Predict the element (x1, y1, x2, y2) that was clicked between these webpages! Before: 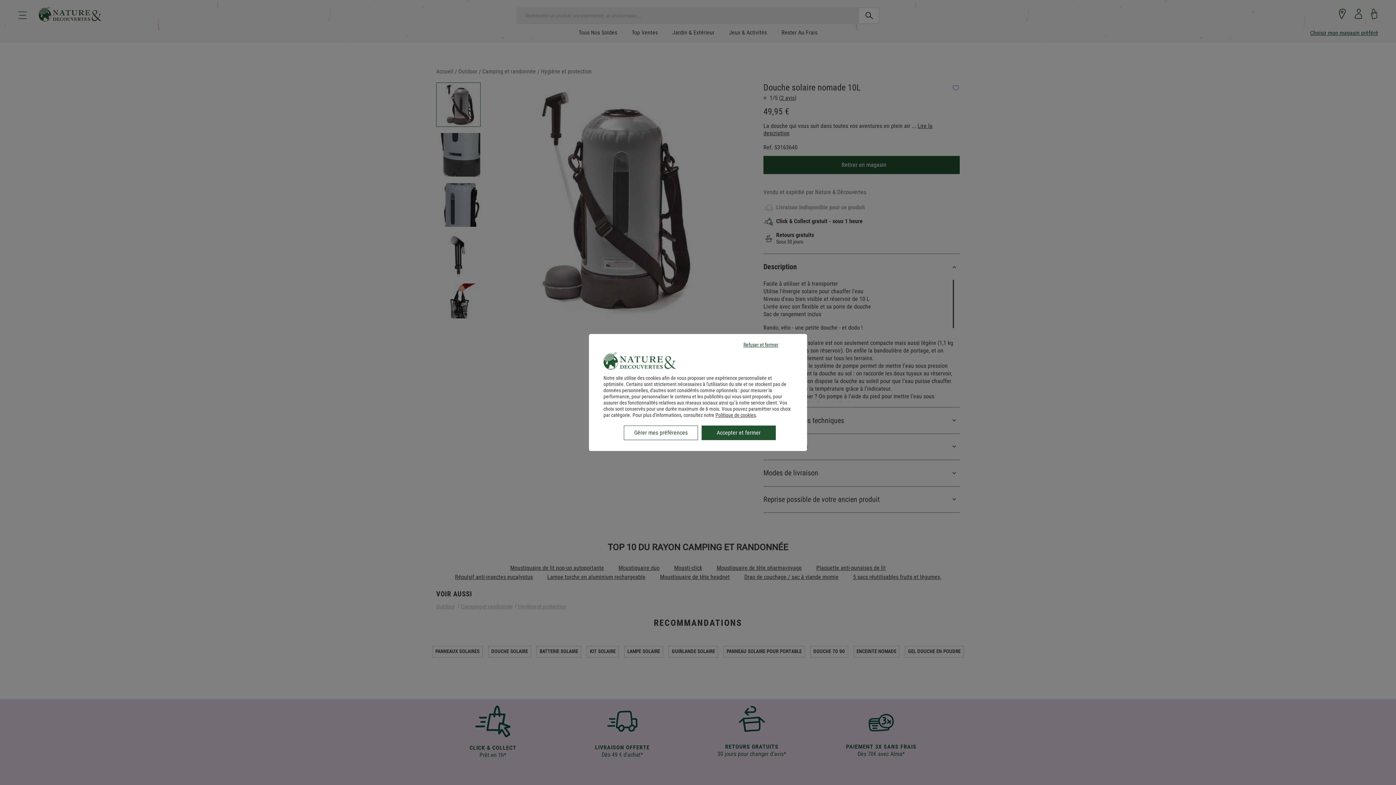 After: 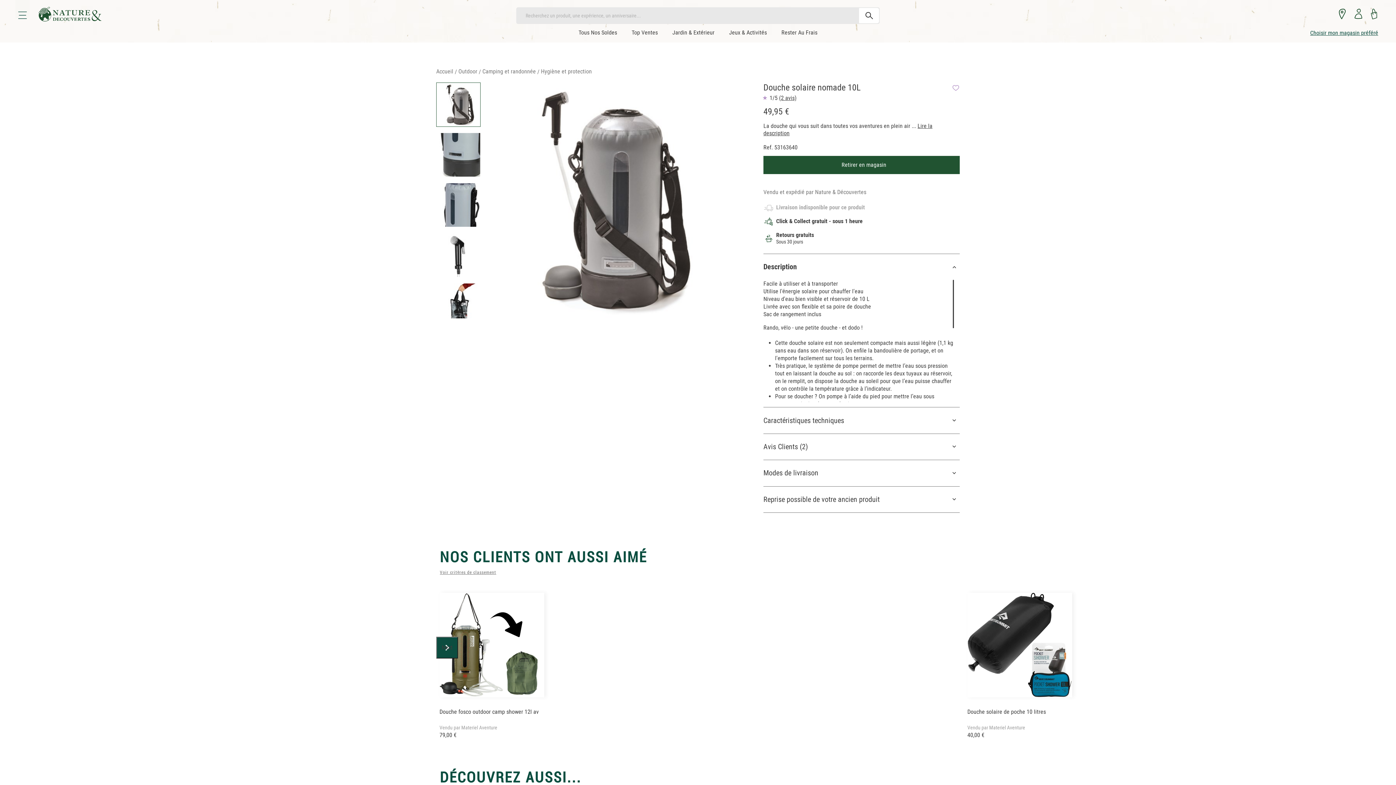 Action: label: Refuser et fermer bbox: (724, 337, 798, 352)